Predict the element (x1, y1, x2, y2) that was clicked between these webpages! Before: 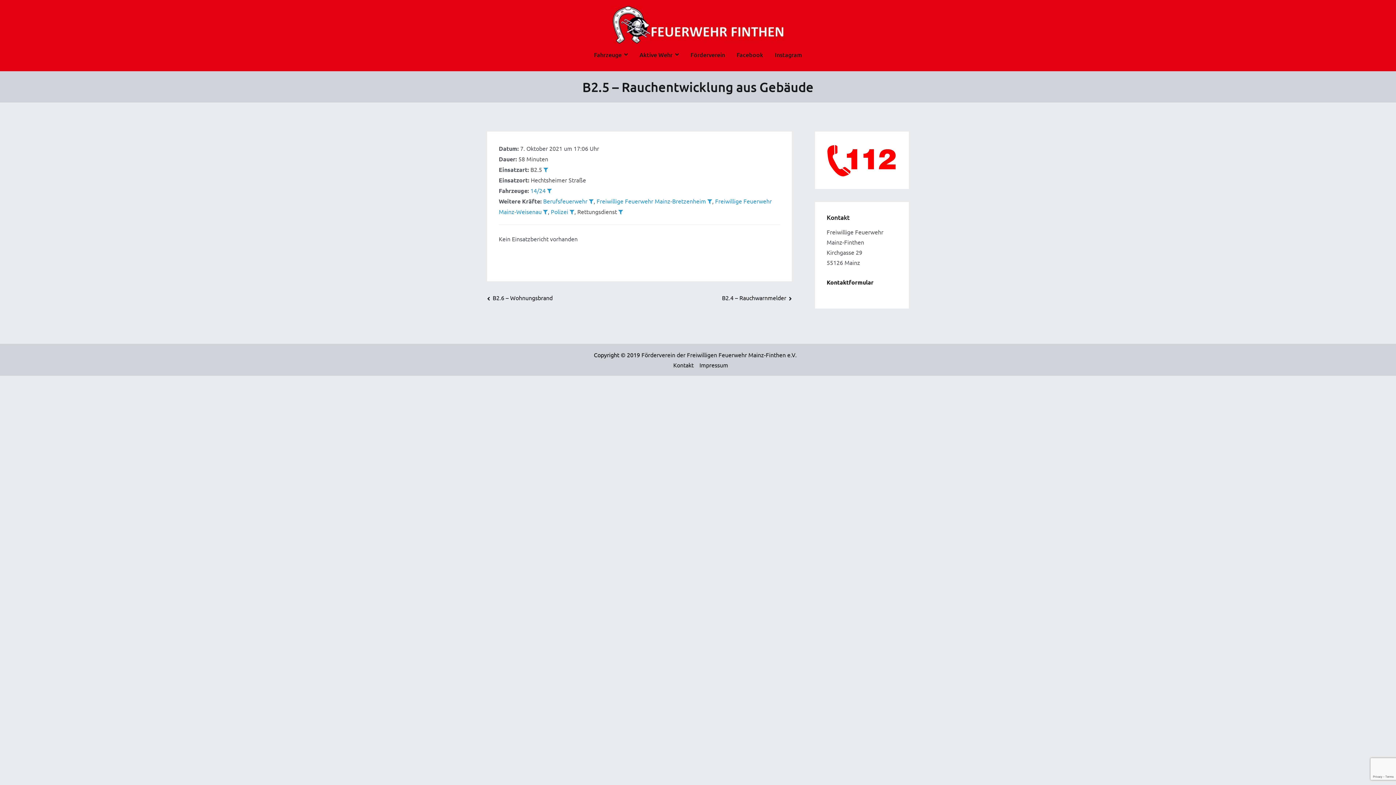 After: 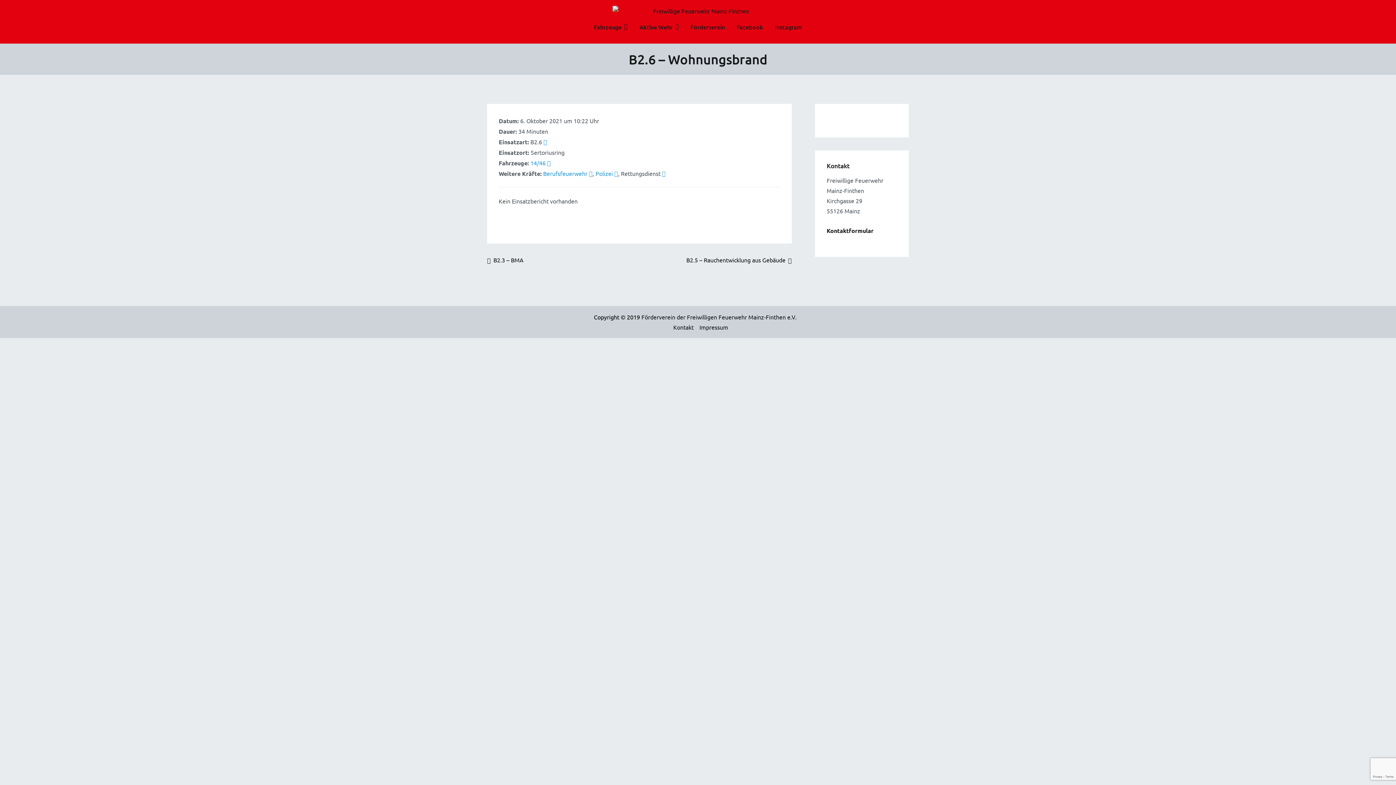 Action: bbox: (487, 294, 552, 301) label: B2.6 – Wohnungsbrand